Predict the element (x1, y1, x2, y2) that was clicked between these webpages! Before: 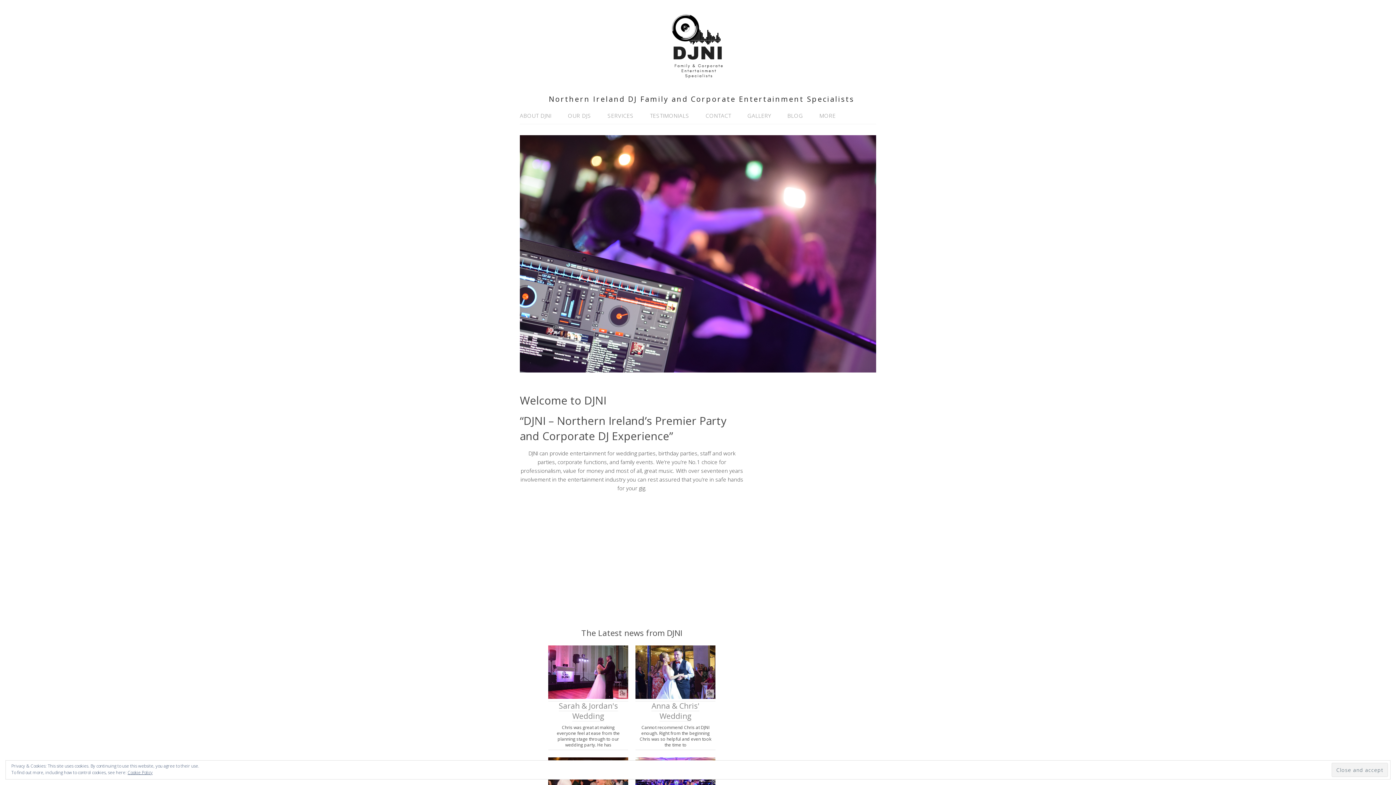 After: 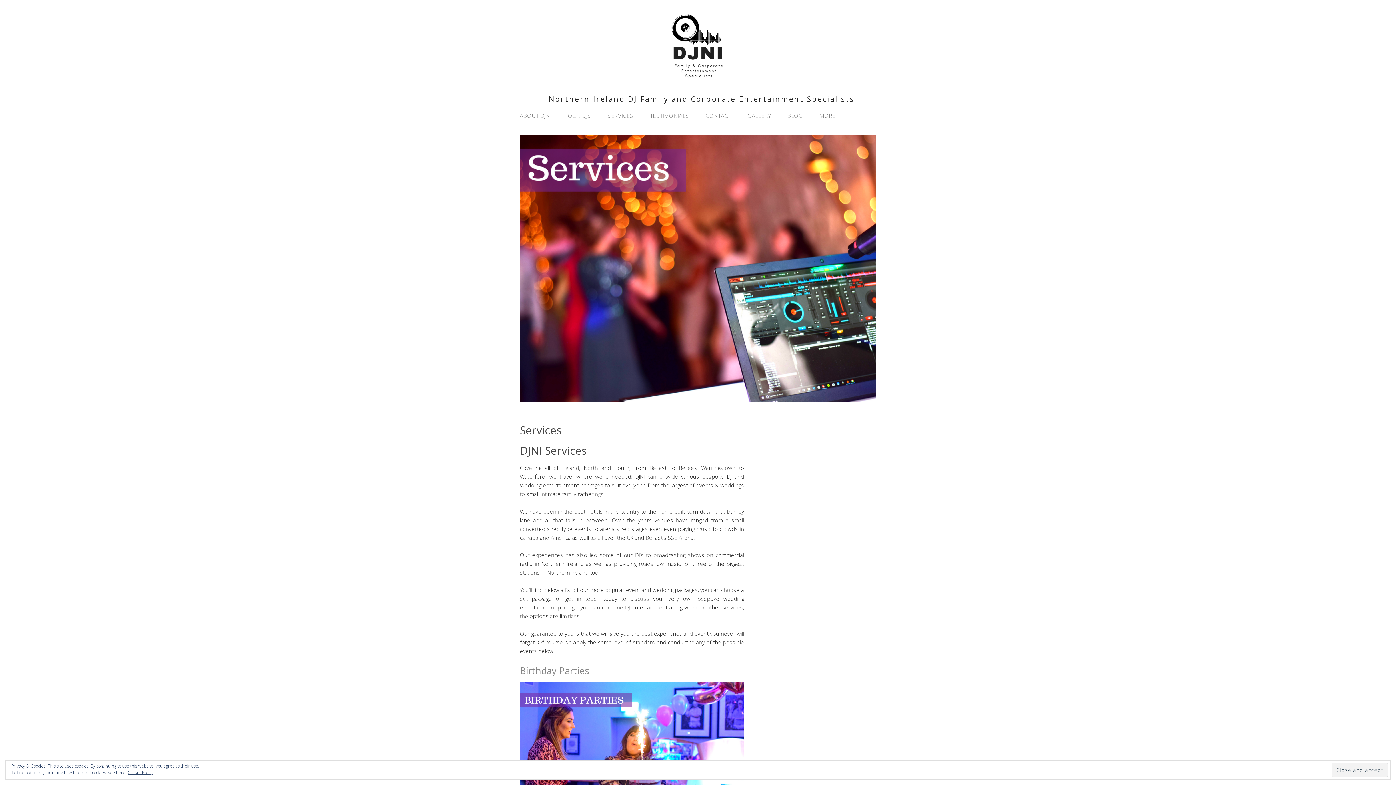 Action: bbox: (600, 108, 641, 123) label: SERVICES